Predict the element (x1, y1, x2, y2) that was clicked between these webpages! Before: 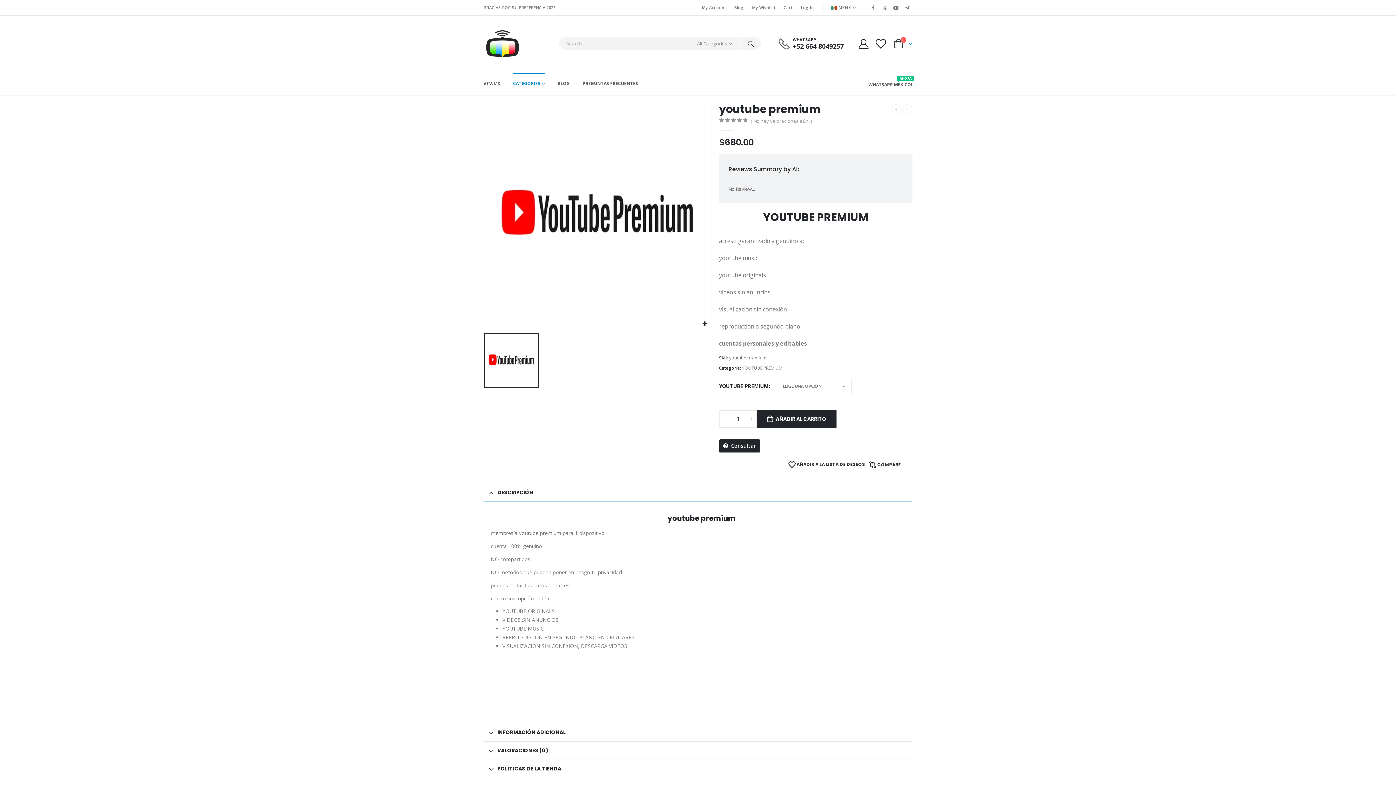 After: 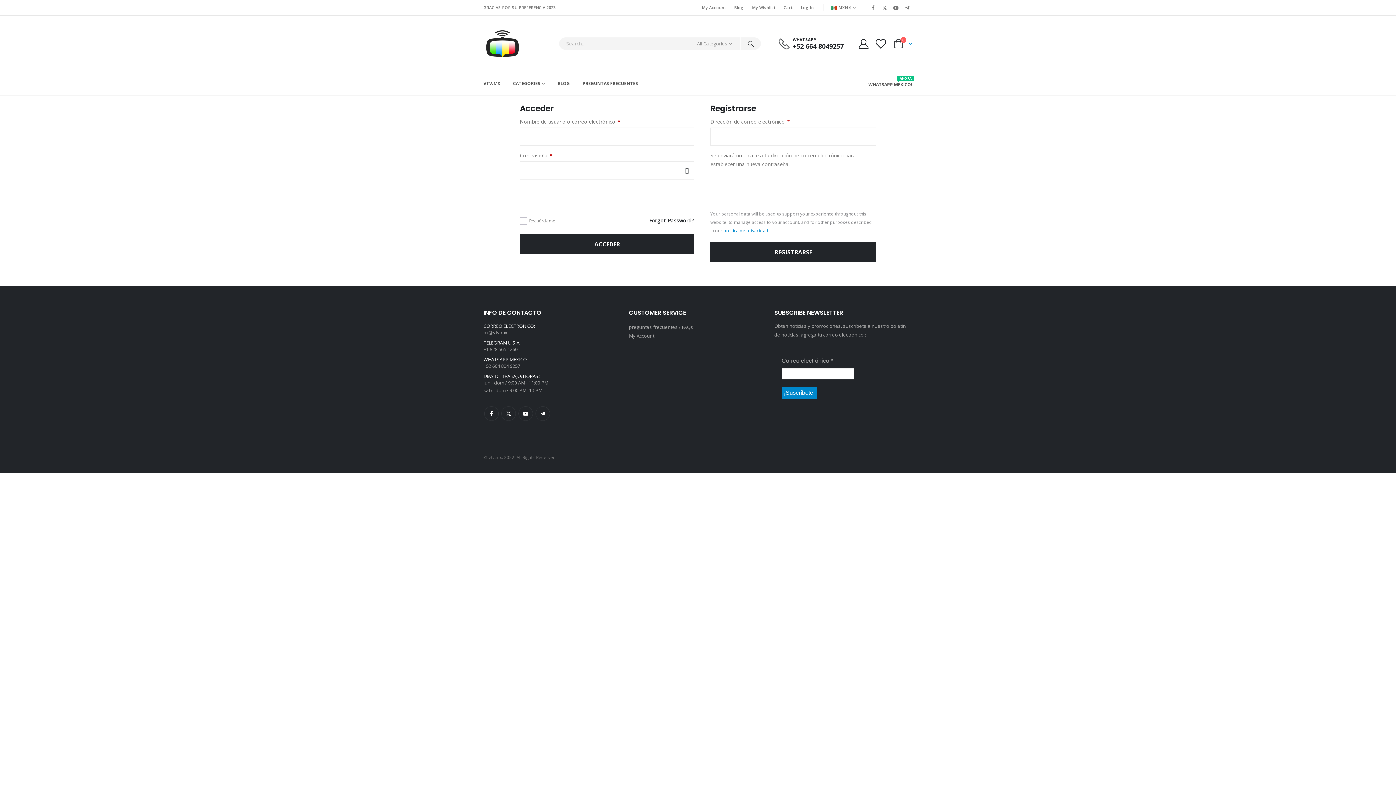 Action: label: My Account bbox: (698, 0, 730, 15)